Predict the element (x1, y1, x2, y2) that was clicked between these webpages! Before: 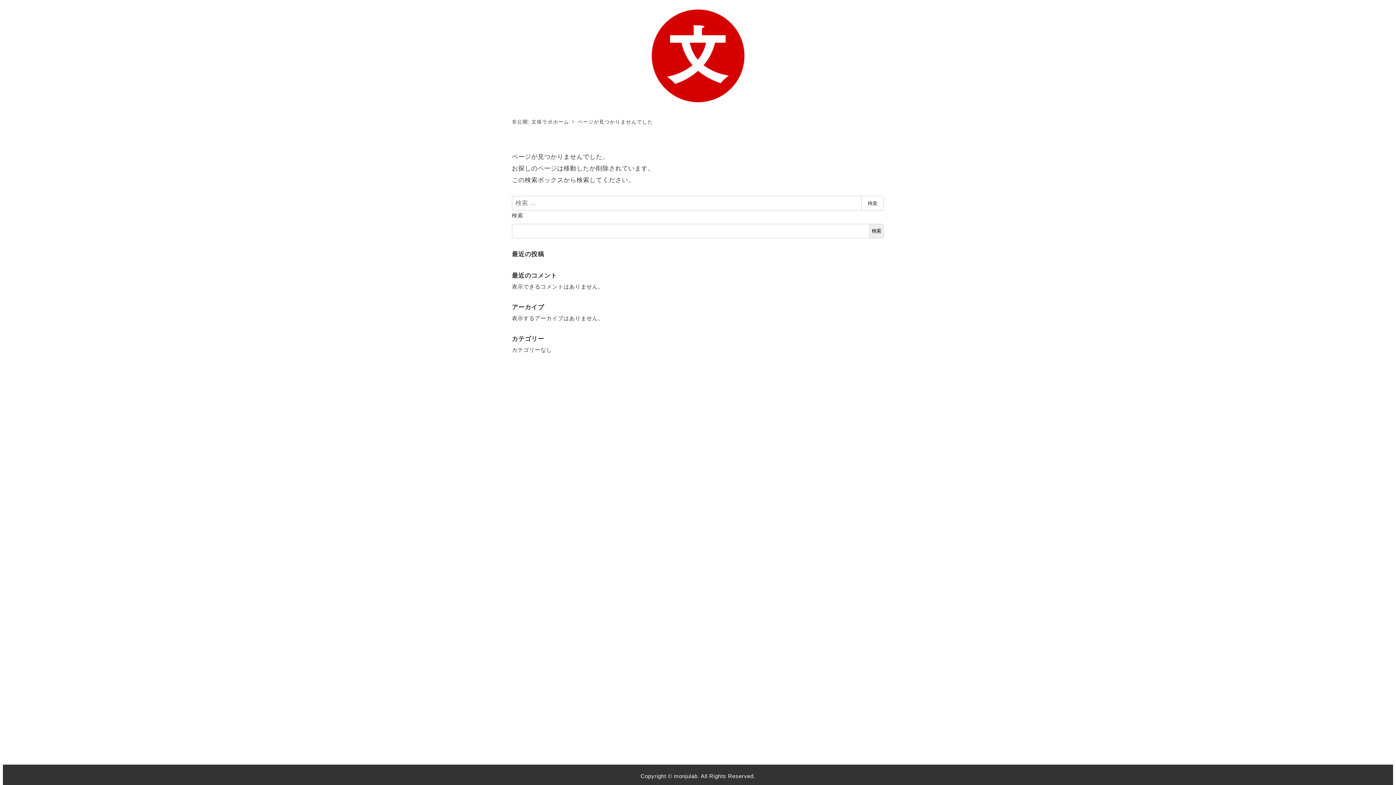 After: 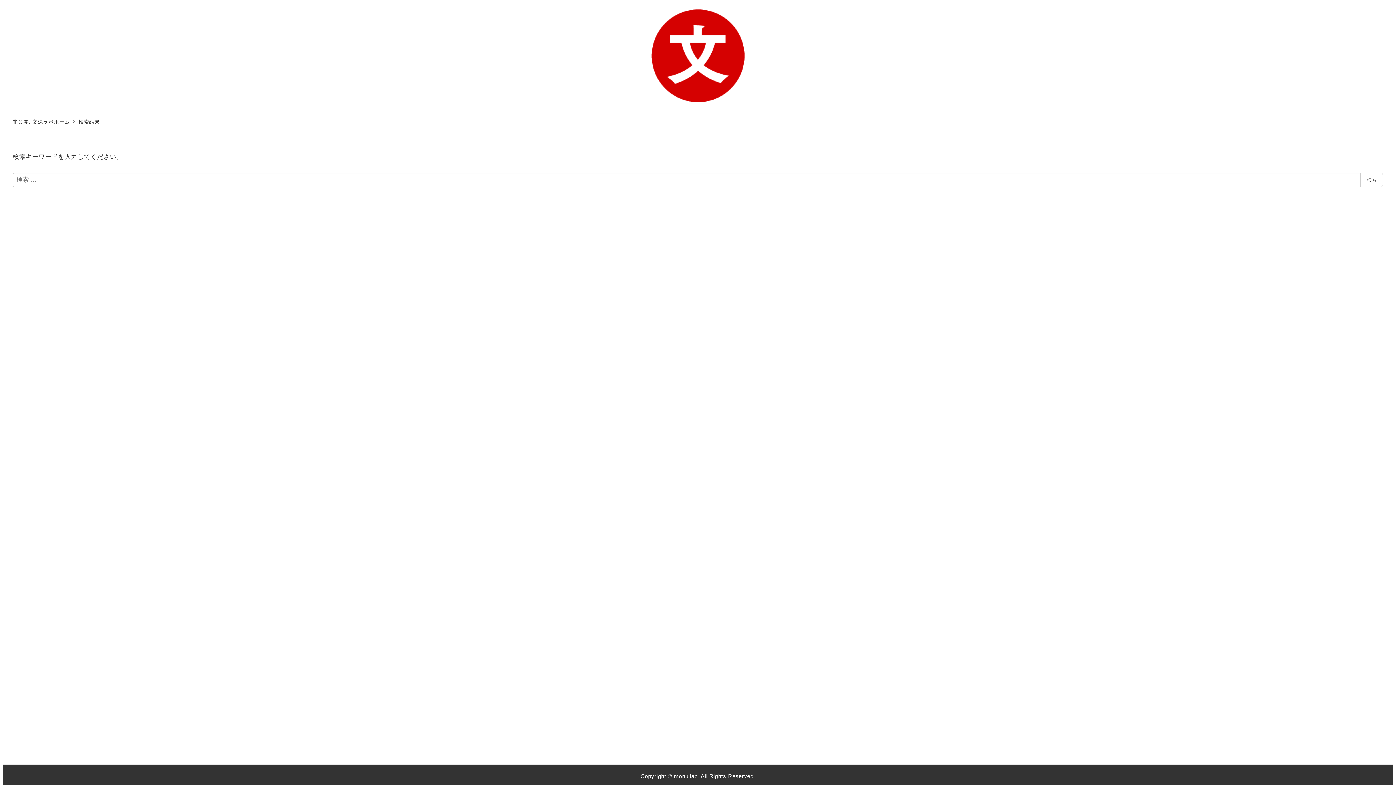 Action: label: 検索 bbox: (861, 196, 884, 210)